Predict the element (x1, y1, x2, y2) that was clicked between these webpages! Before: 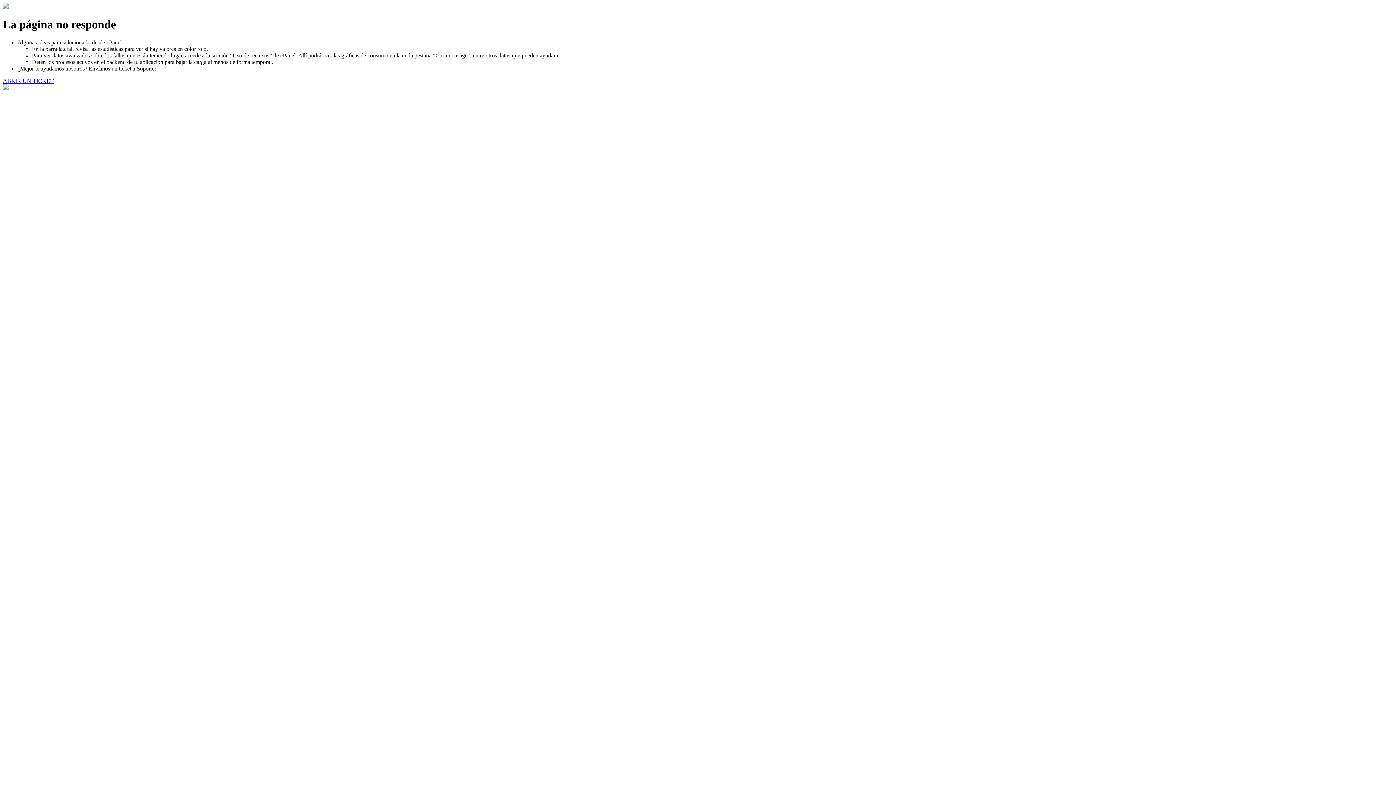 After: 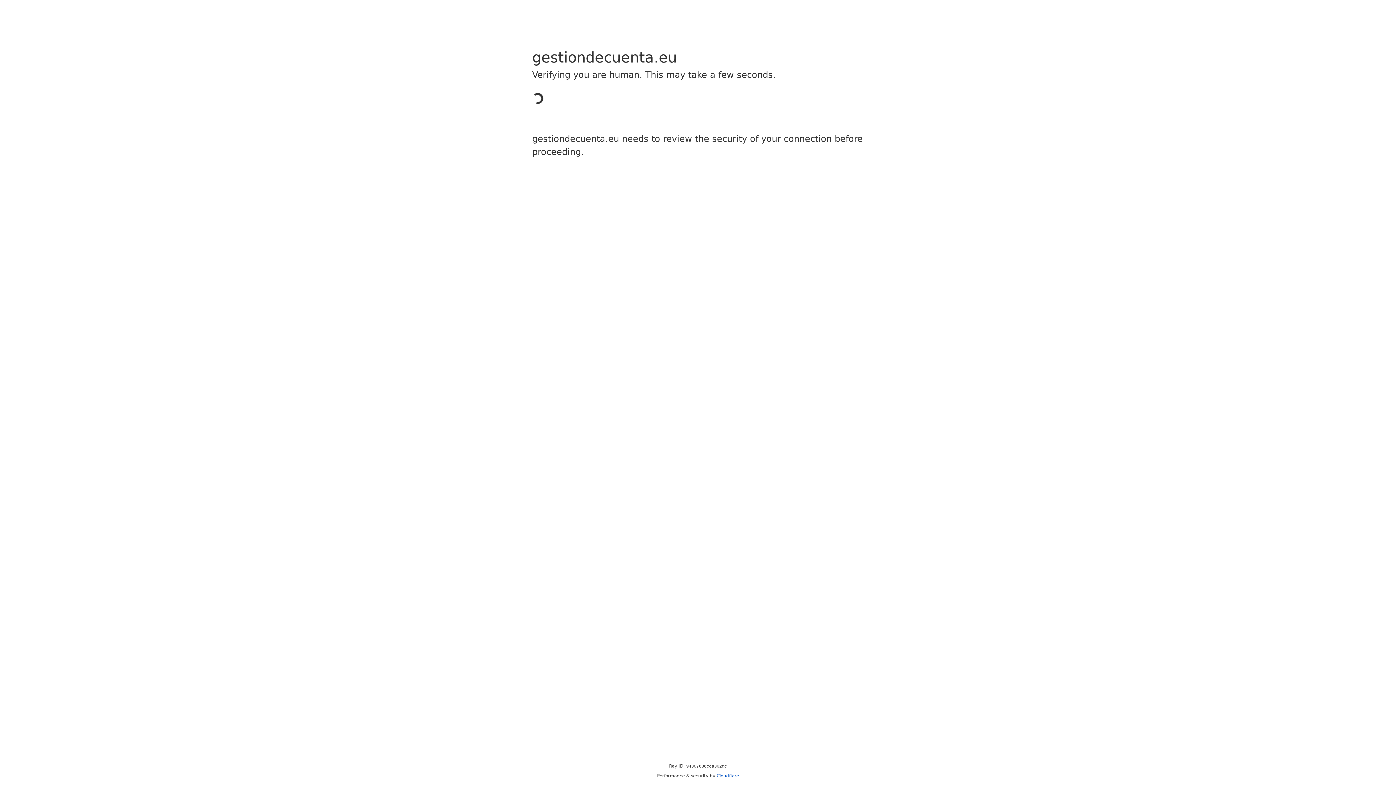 Action: label: ABRIR UN TICKET bbox: (2, 77, 53, 83)